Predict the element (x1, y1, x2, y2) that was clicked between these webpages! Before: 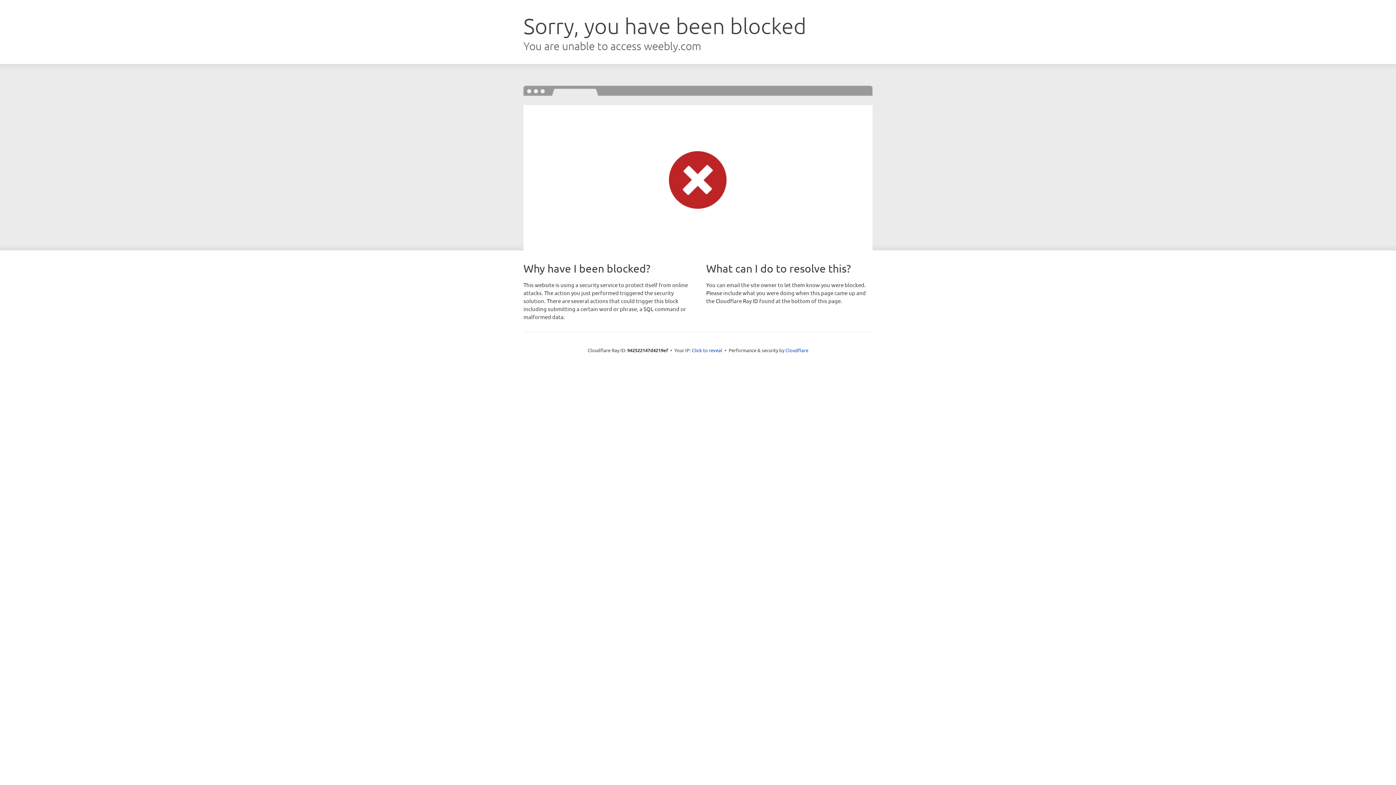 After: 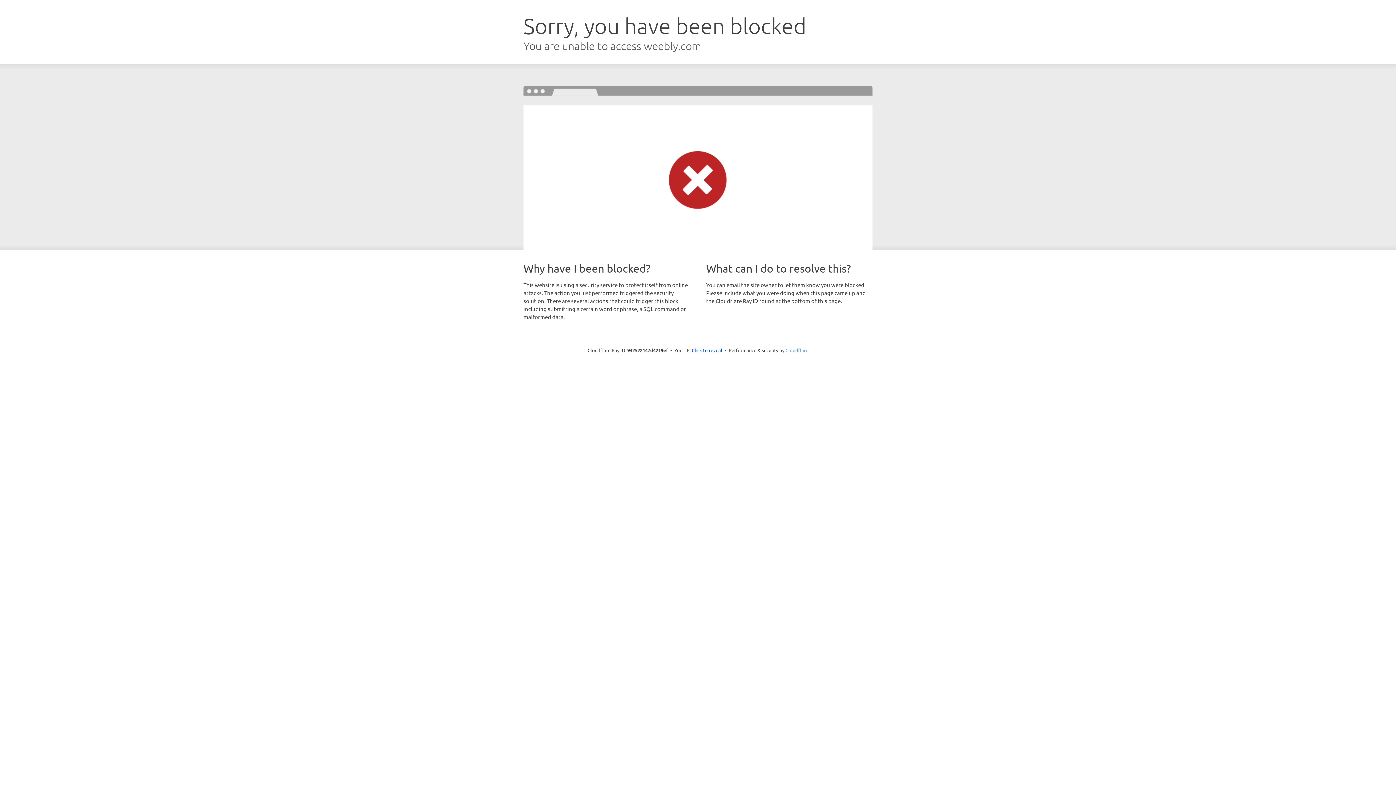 Action: label: Cloudflare bbox: (785, 347, 808, 353)